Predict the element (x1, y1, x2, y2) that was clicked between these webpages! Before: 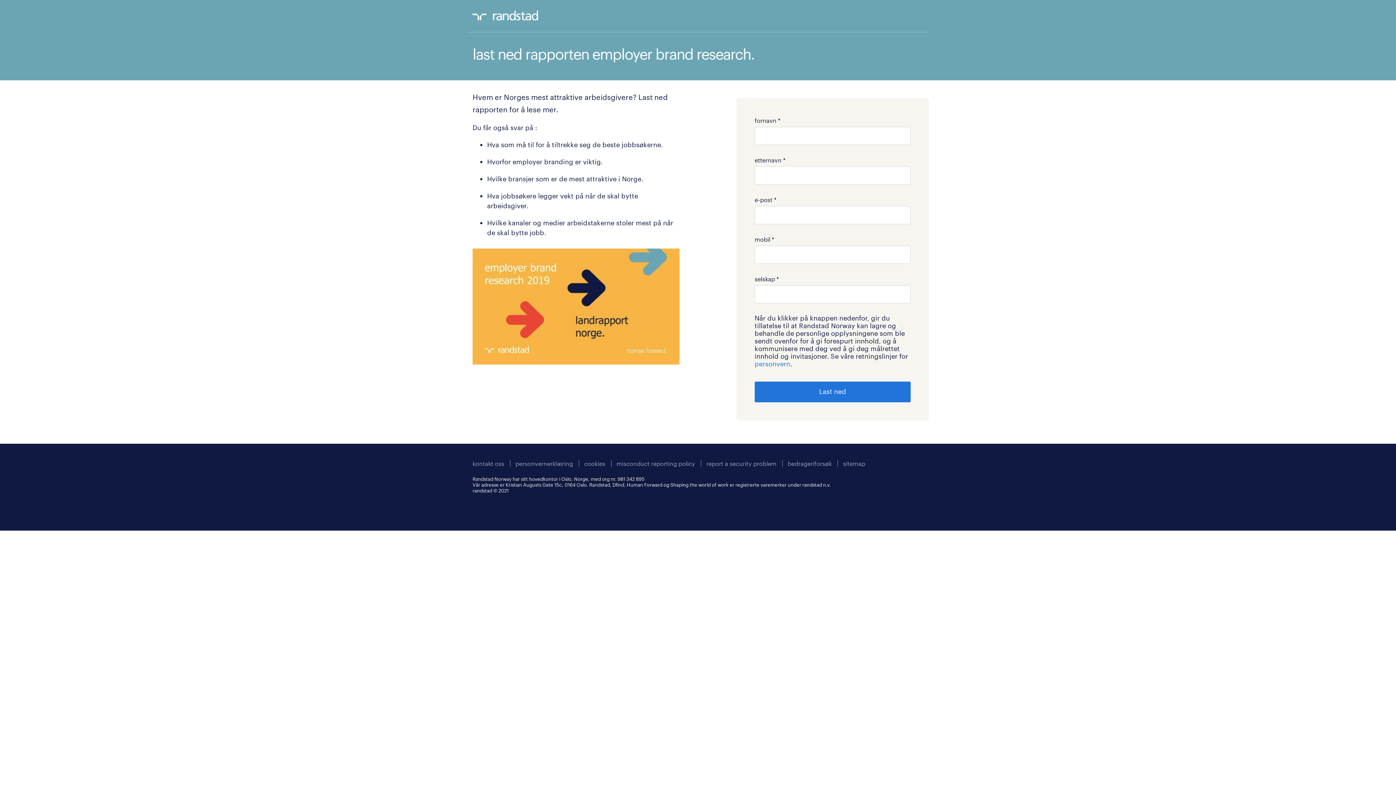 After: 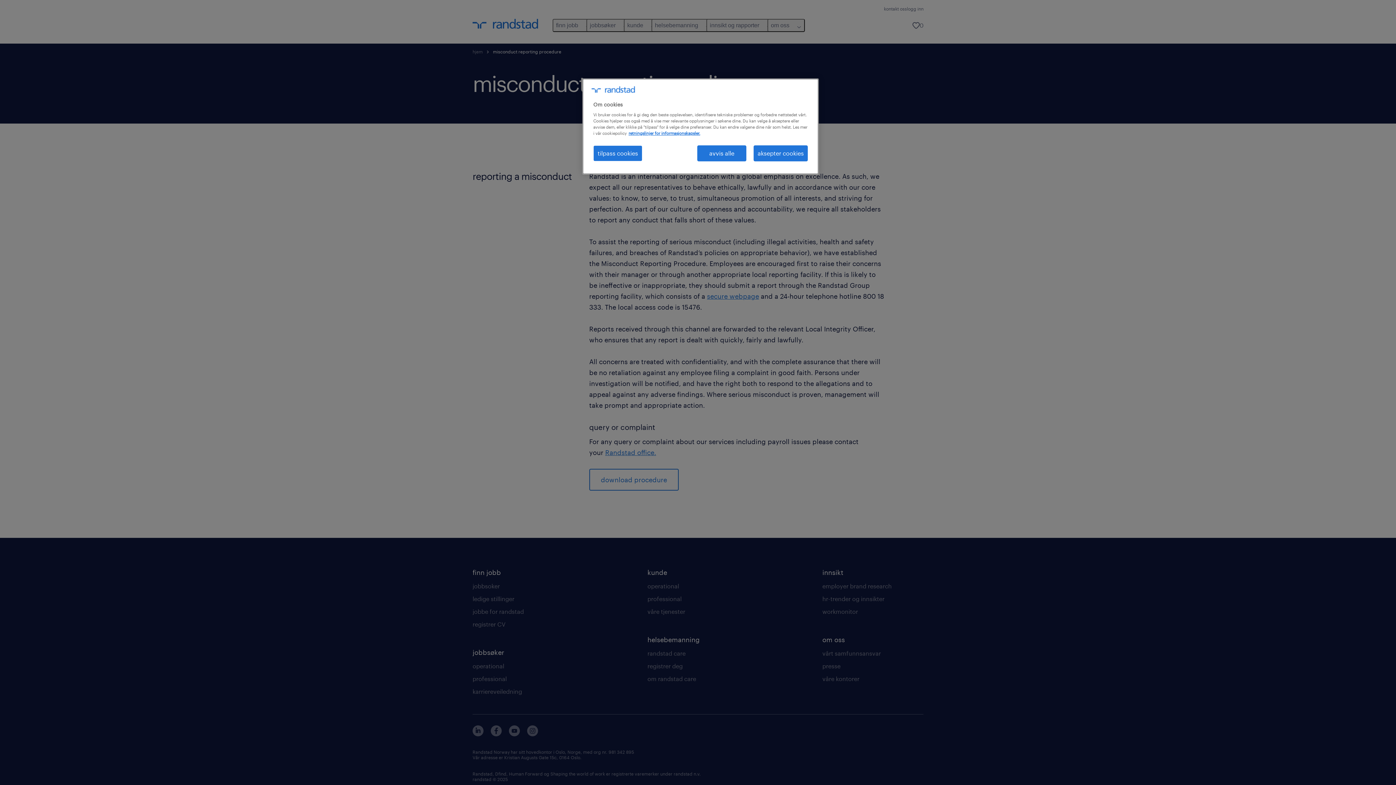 Action: label: misconduct reporting policy bbox: (611, 460, 695, 467)